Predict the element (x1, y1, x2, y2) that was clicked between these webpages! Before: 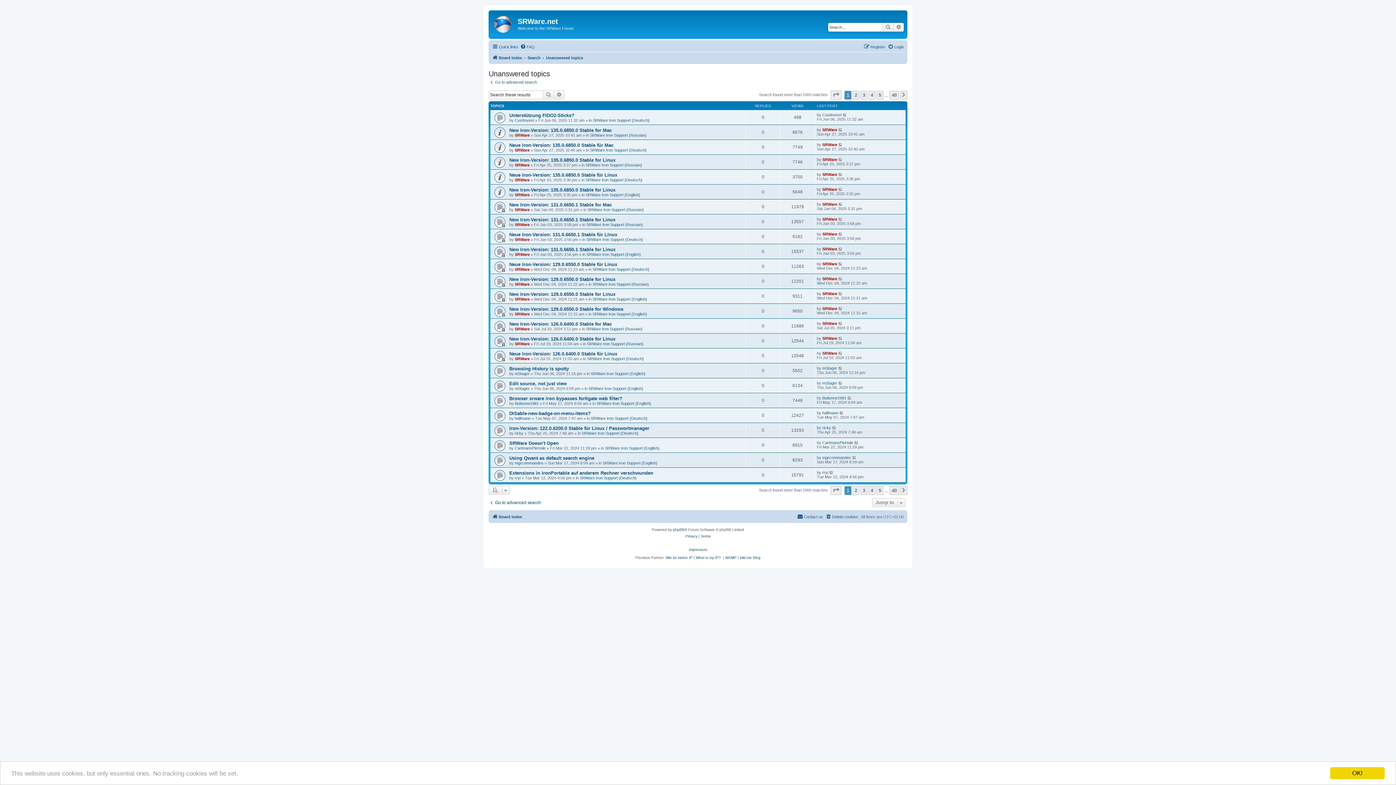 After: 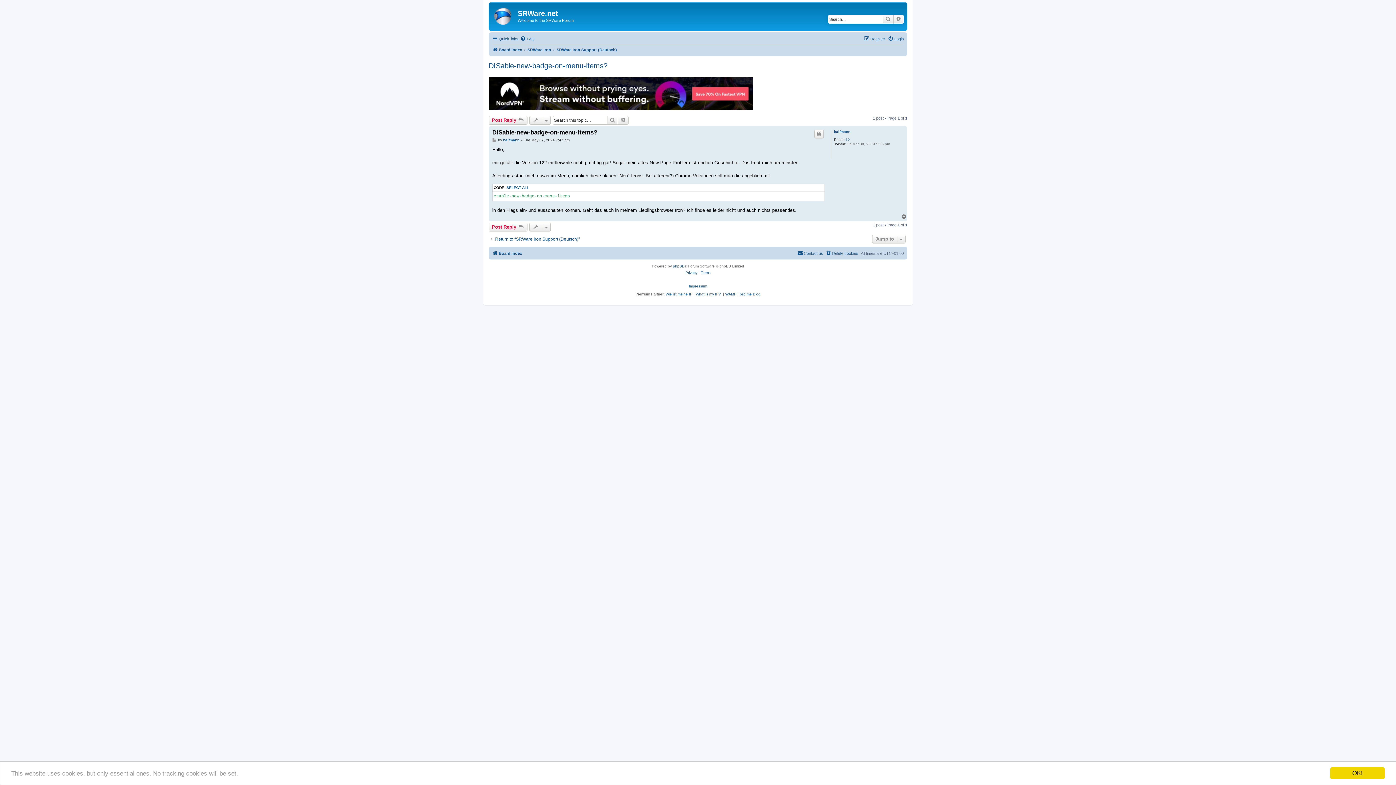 Action: bbox: (839, 410, 844, 415)